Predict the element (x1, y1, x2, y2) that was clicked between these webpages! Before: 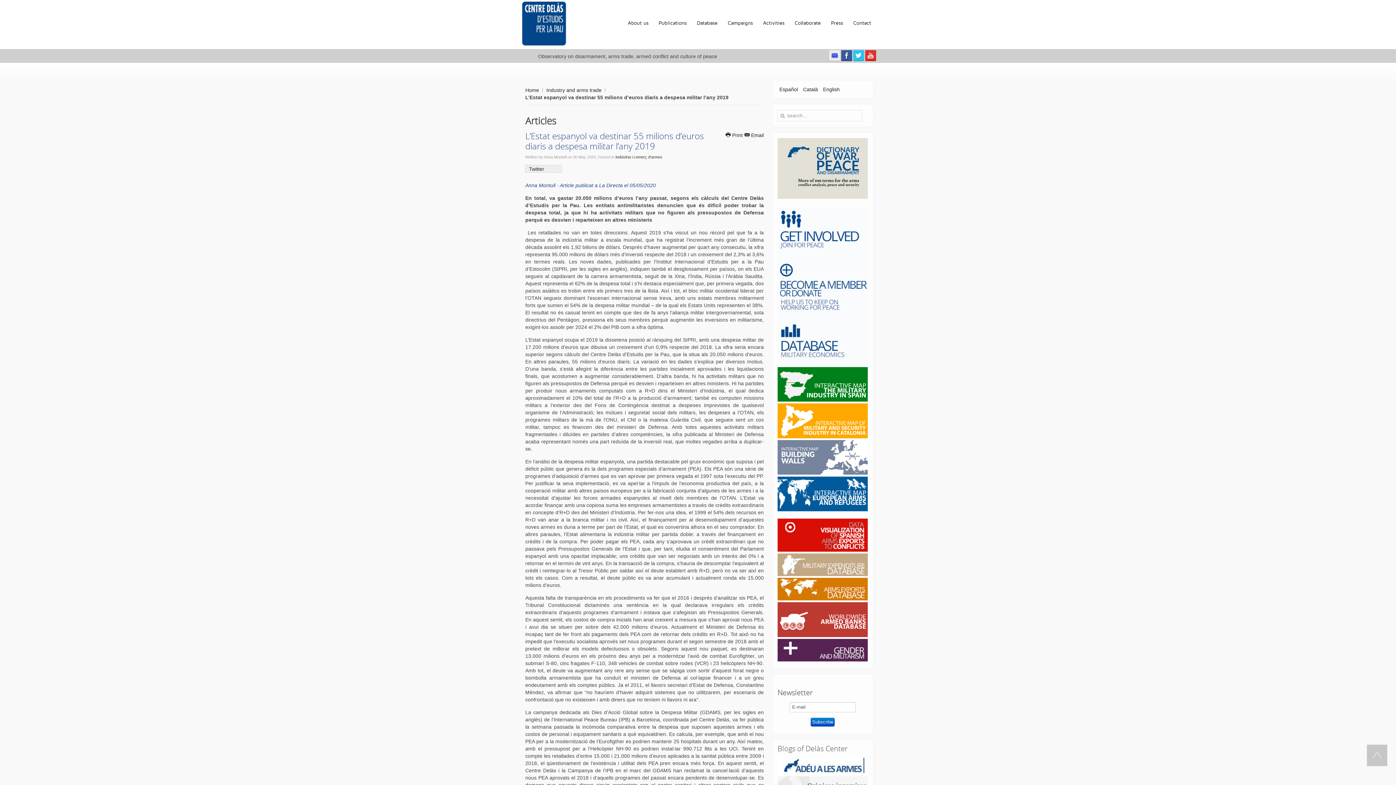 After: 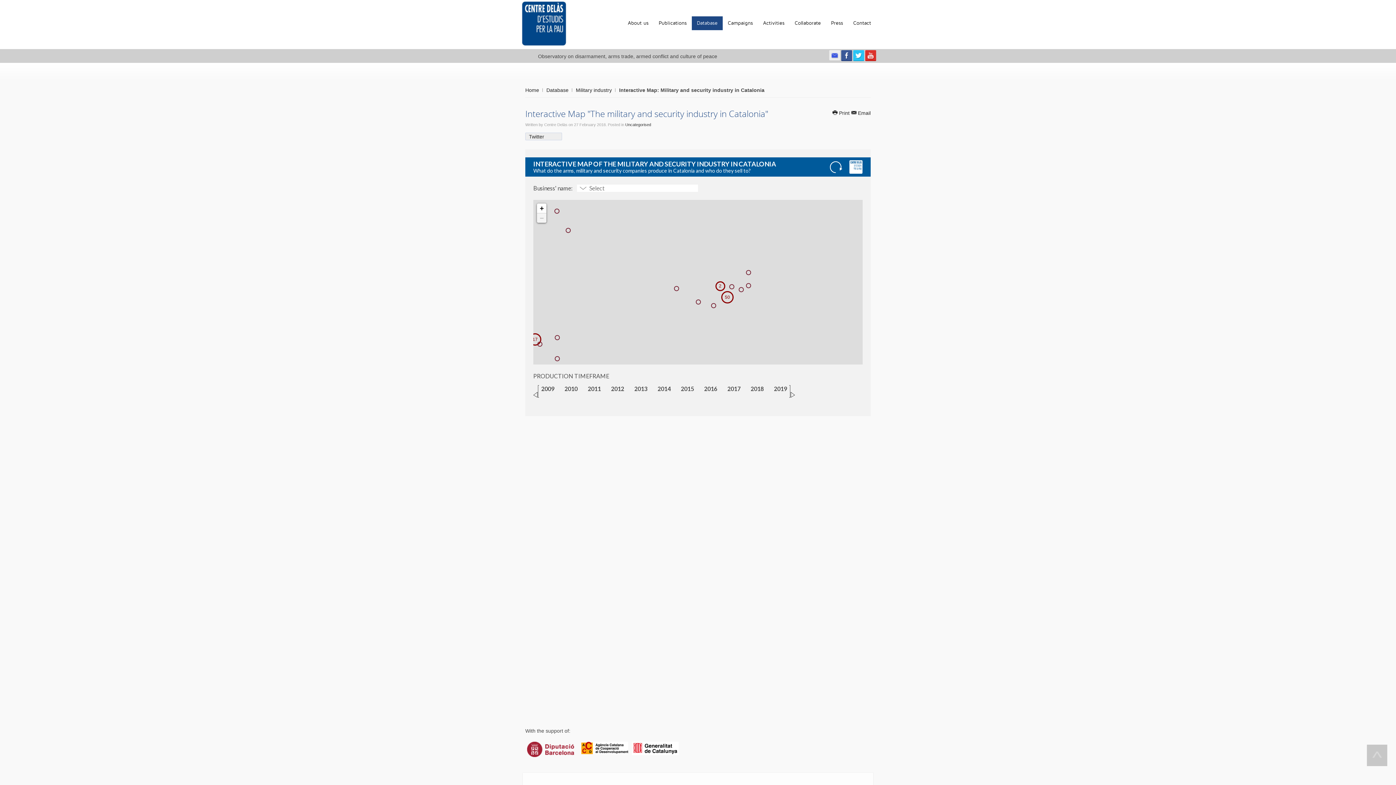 Action: bbox: (777, 433, 868, 439)